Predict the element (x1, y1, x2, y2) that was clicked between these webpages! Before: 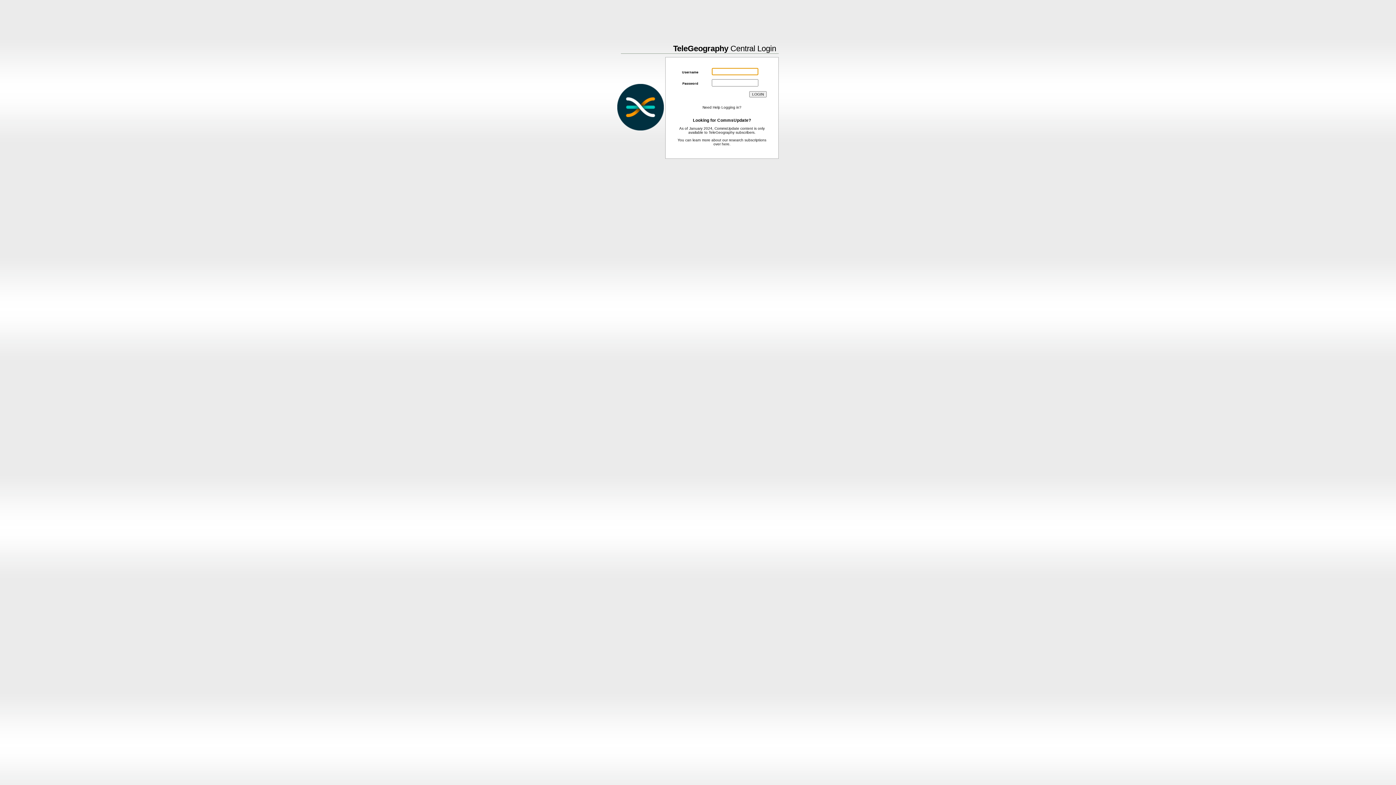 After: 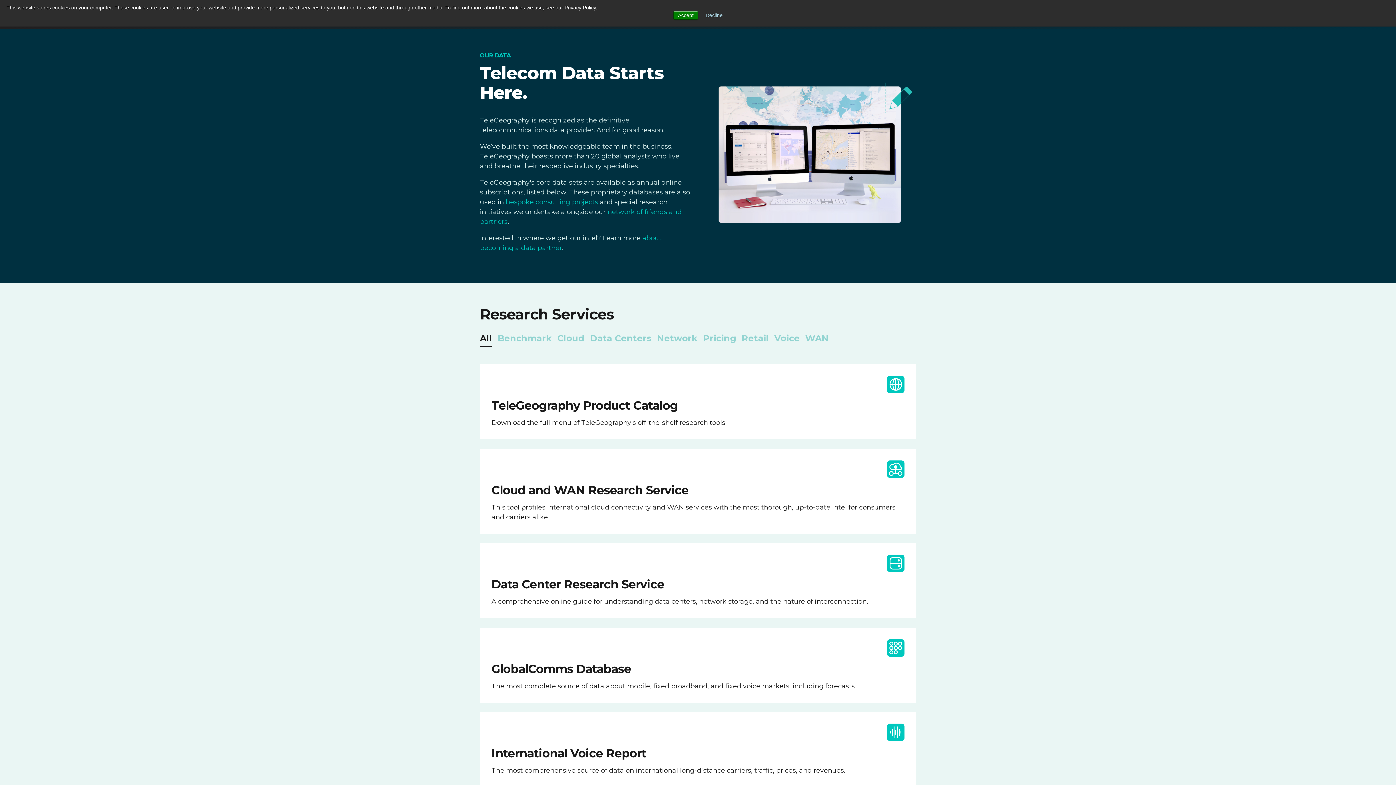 Action: bbox: (722, 142, 729, 146) label: here